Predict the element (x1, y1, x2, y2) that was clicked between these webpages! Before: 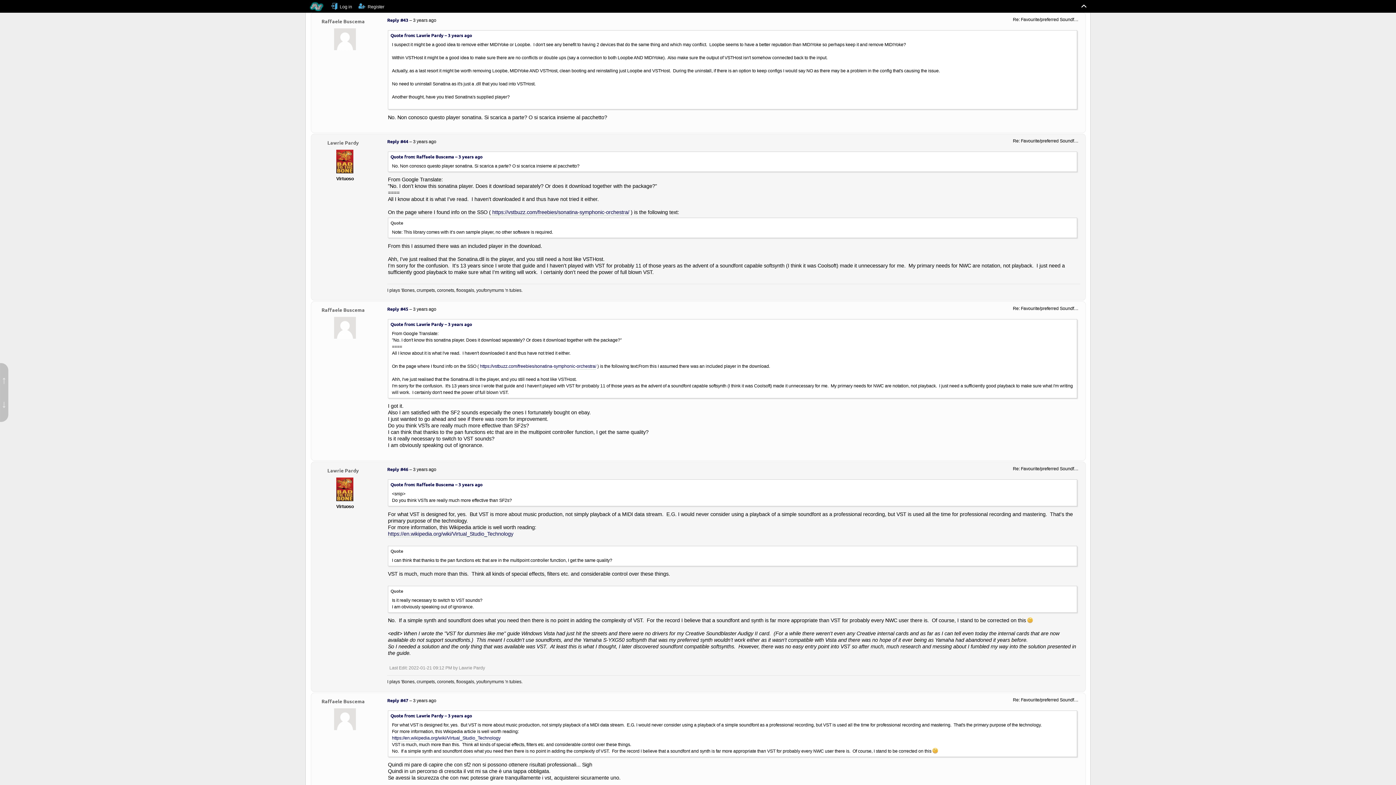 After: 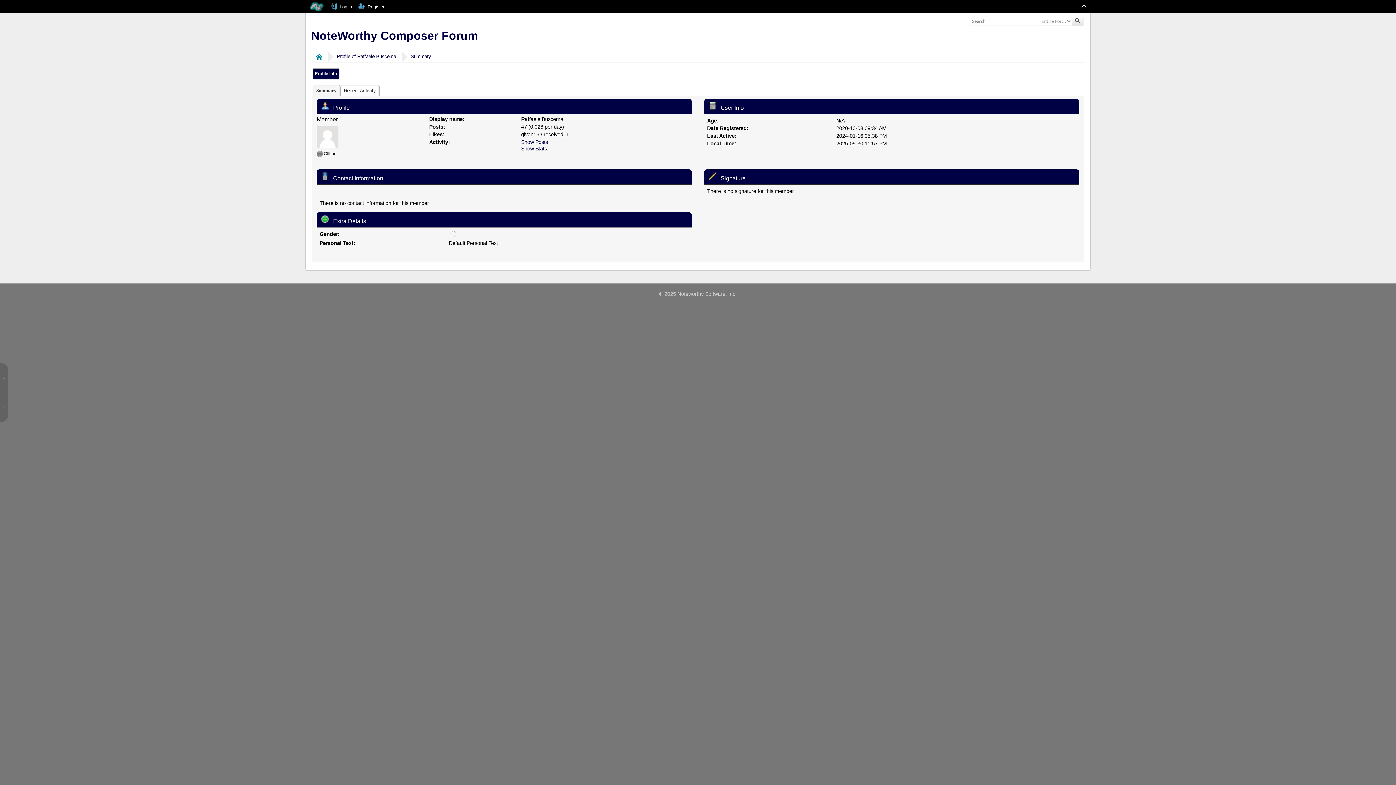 Action: bbox: (331, 28, 358, 50)